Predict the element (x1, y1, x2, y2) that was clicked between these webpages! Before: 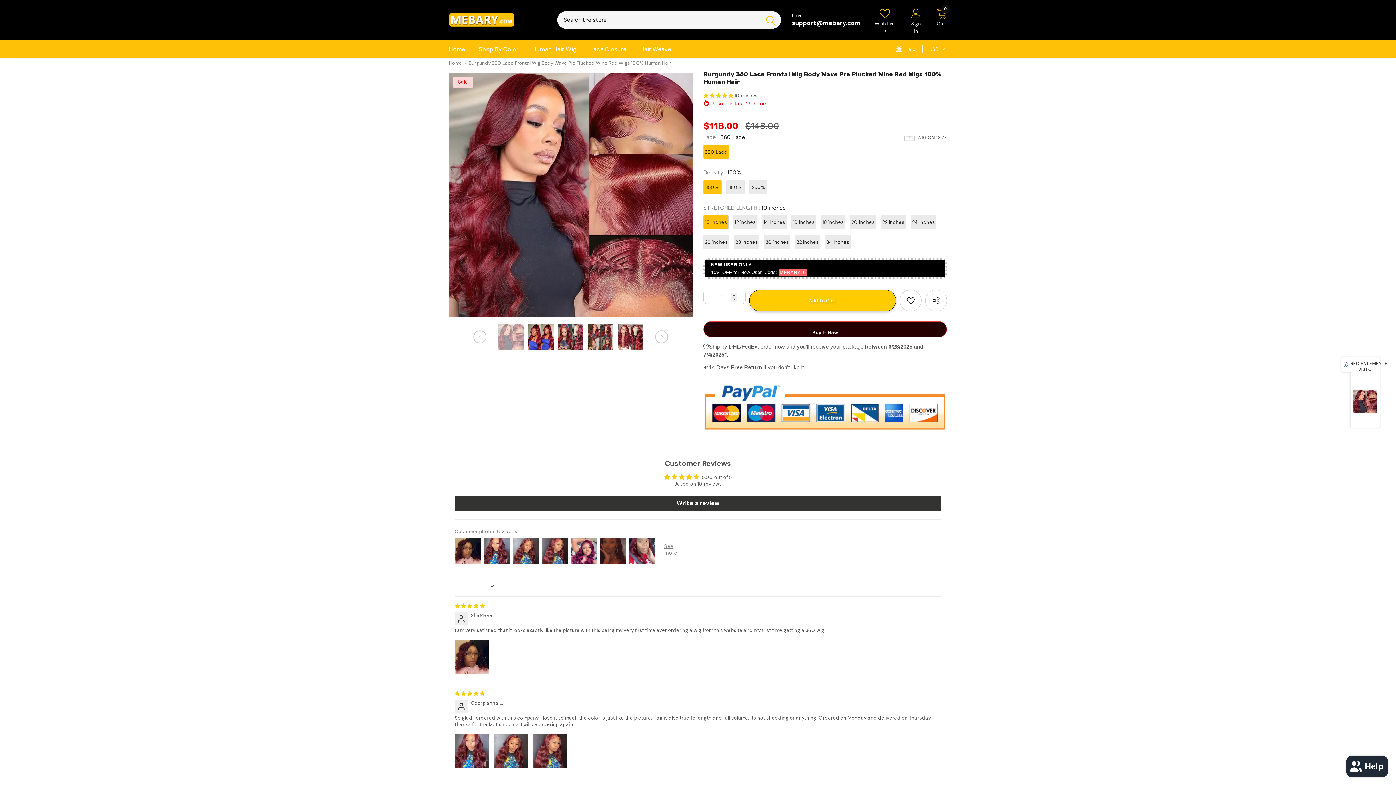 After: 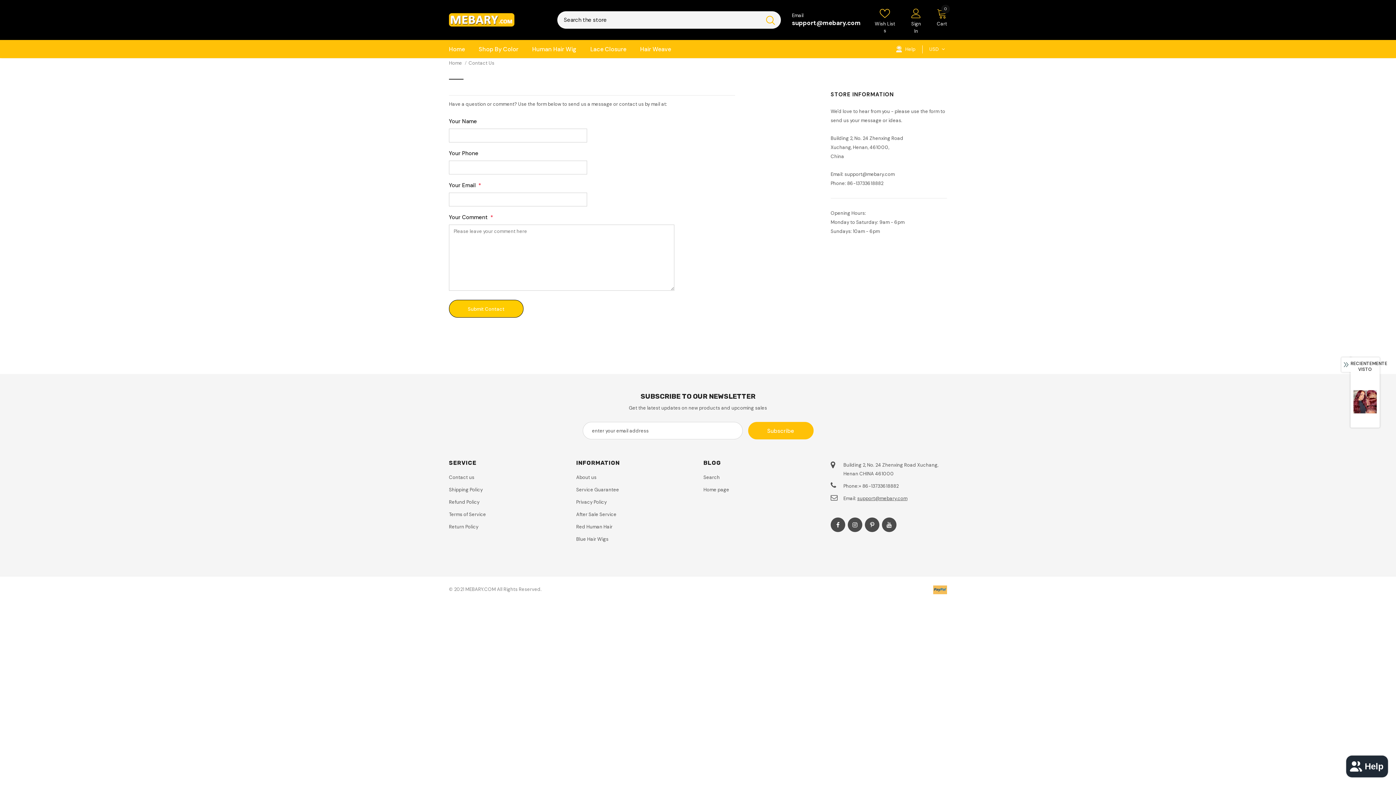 Action: bbox: (896, 46, 915, 53) label:  Help